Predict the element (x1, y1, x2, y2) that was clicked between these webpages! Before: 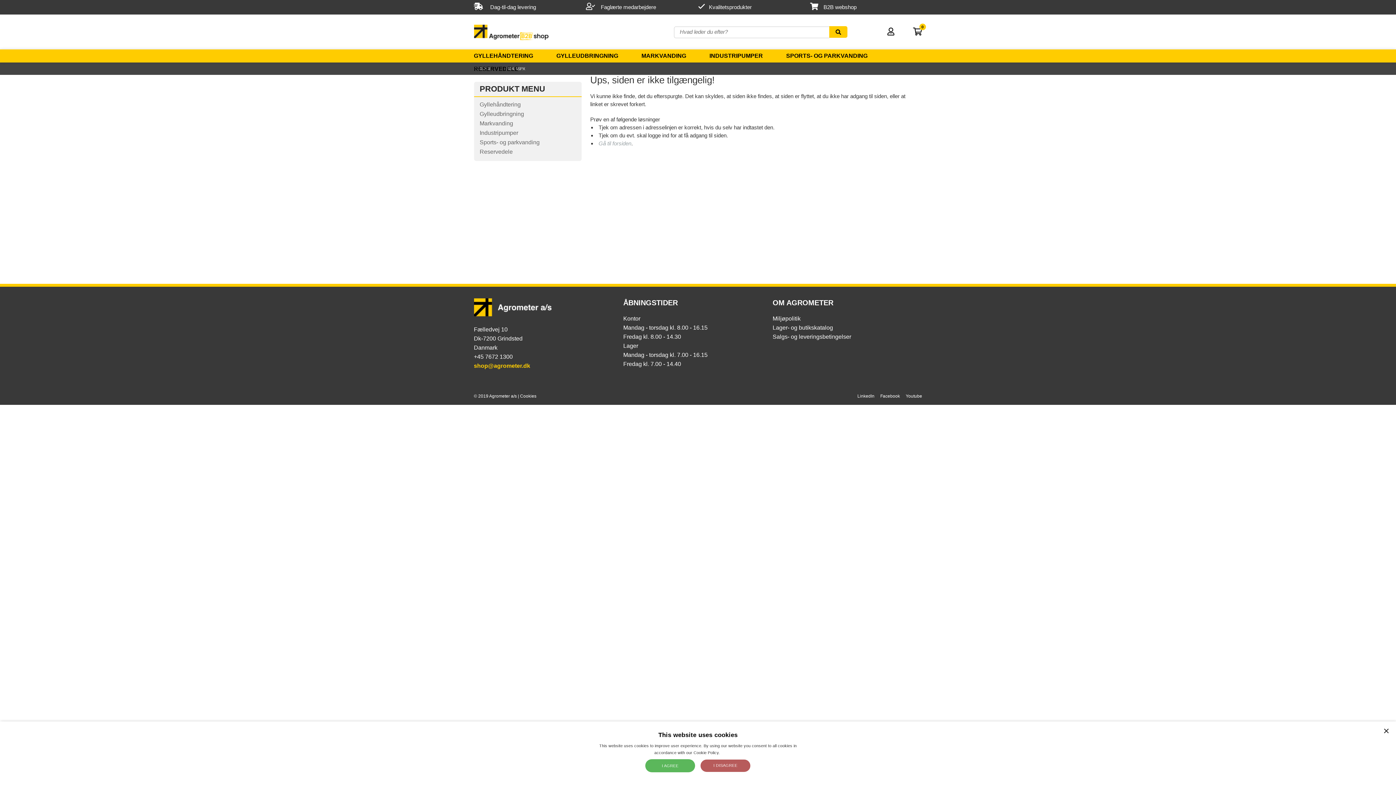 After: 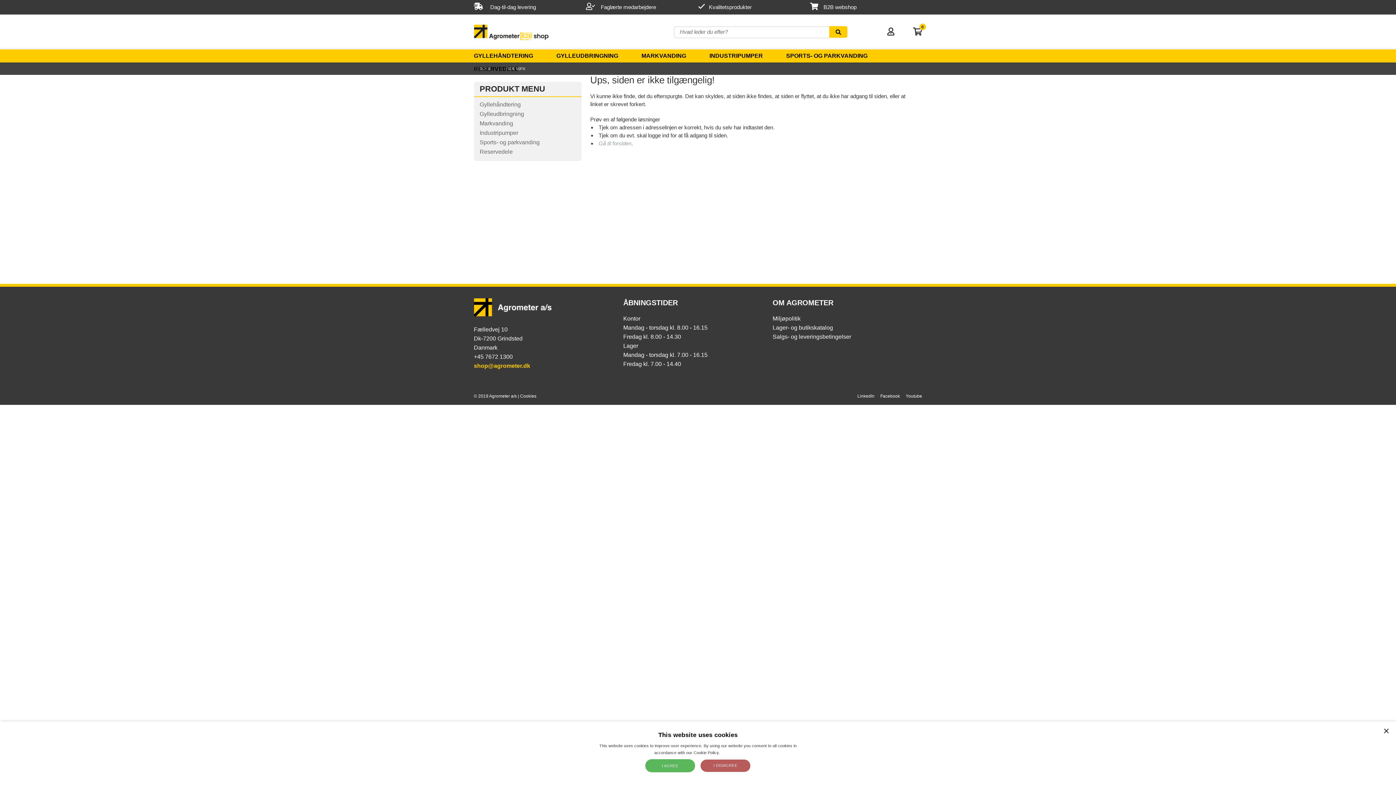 Action: bbox: (829, 26, 847, 37)